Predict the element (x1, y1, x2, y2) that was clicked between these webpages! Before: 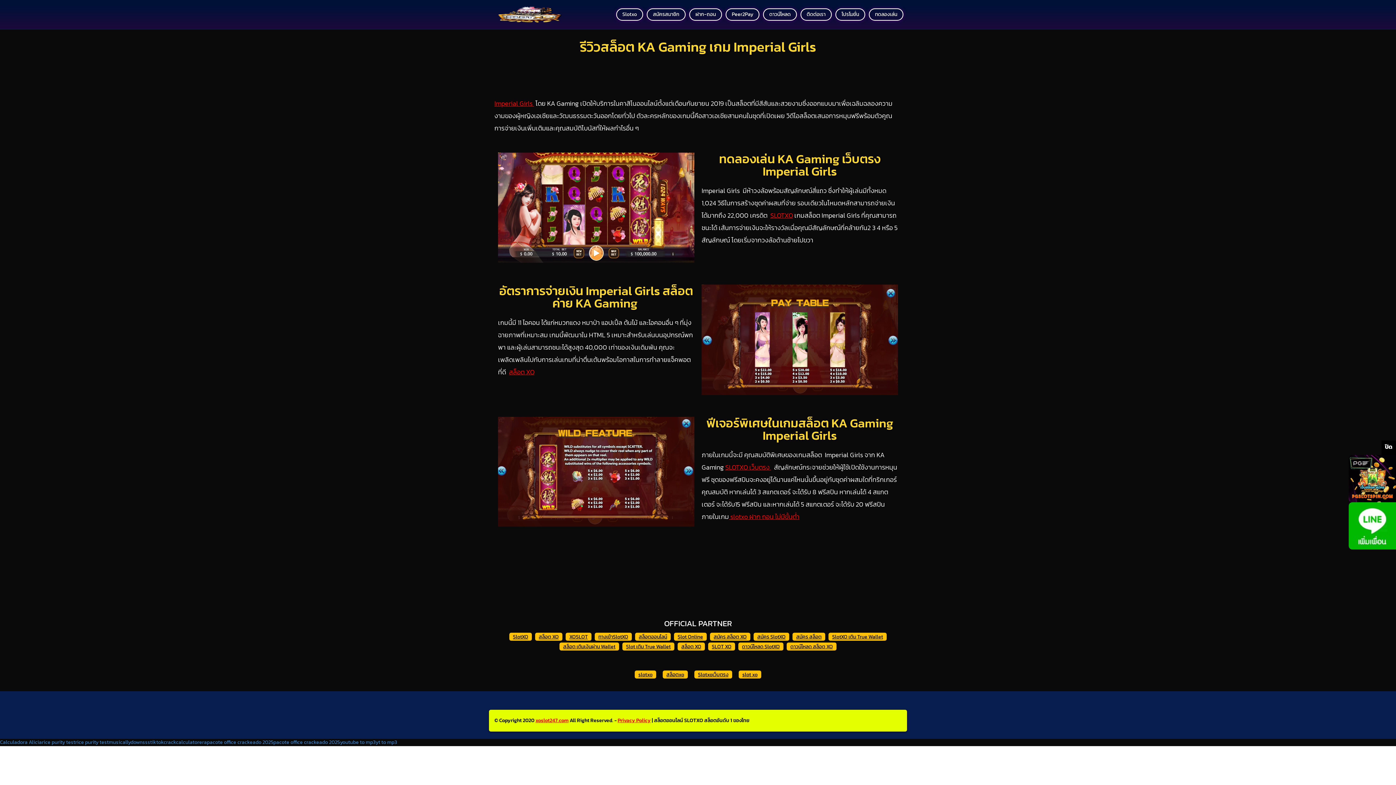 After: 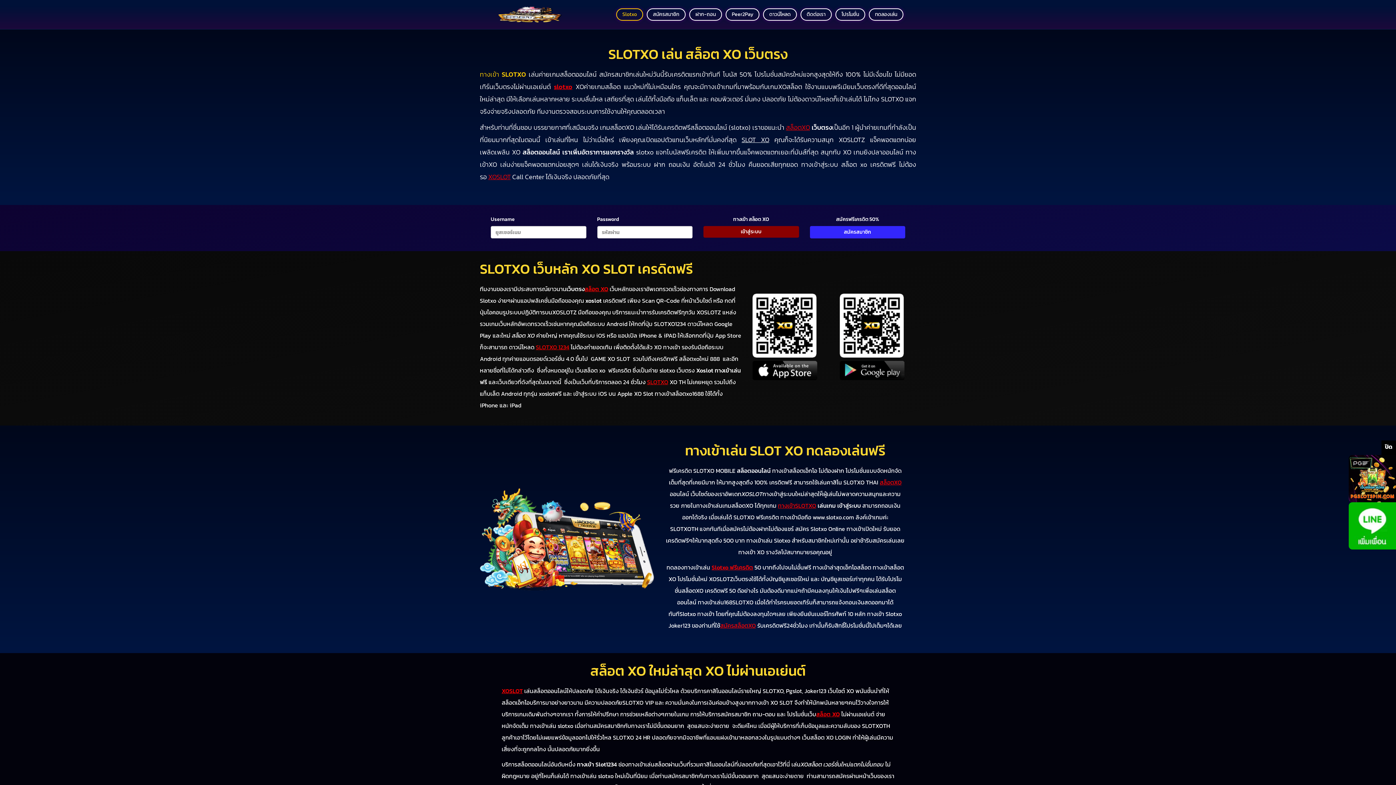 Action: bbox: (594, 633, 632, 641) label: ทางเข้าSlotXO